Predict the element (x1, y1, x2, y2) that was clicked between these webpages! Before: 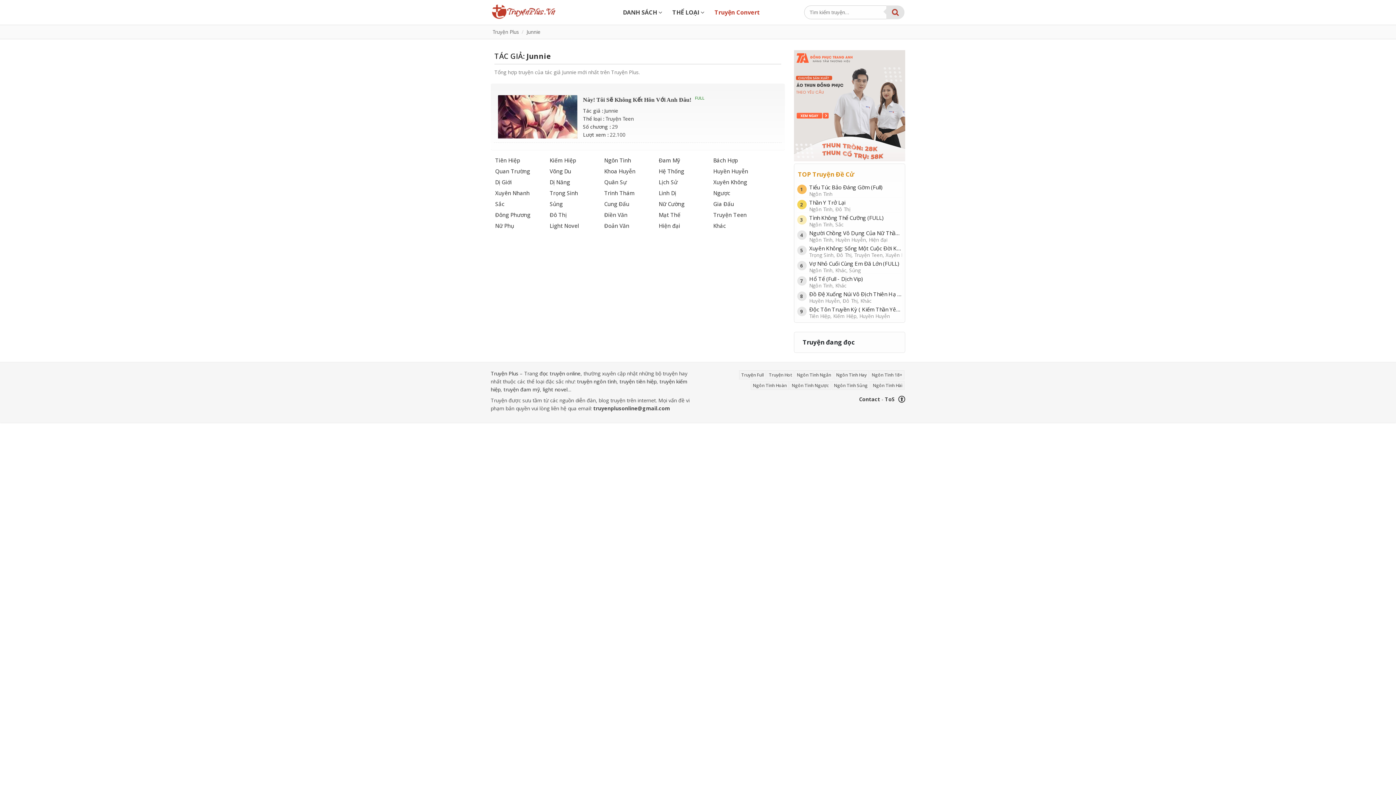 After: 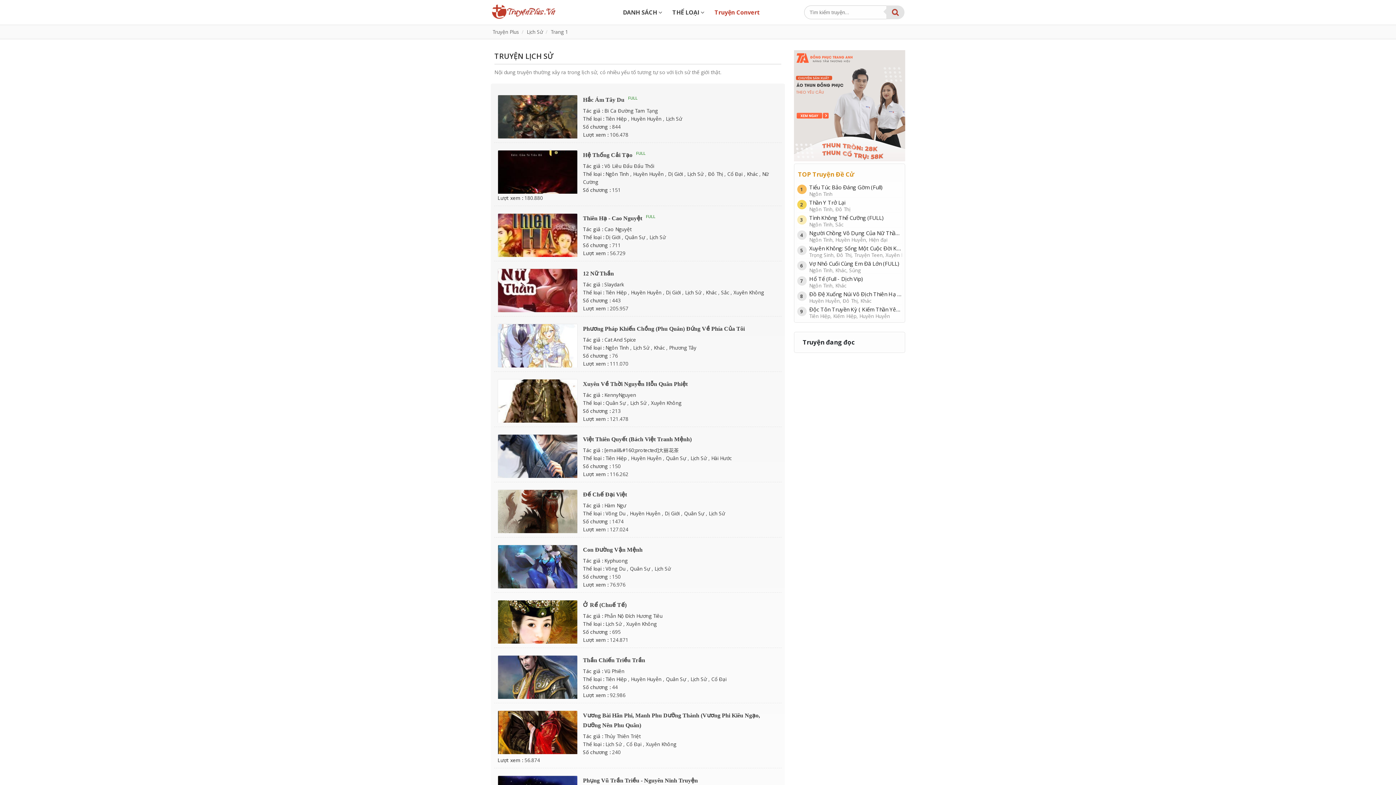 Action: label: Lịch Sử bbox: (658, 176, 677, 187)